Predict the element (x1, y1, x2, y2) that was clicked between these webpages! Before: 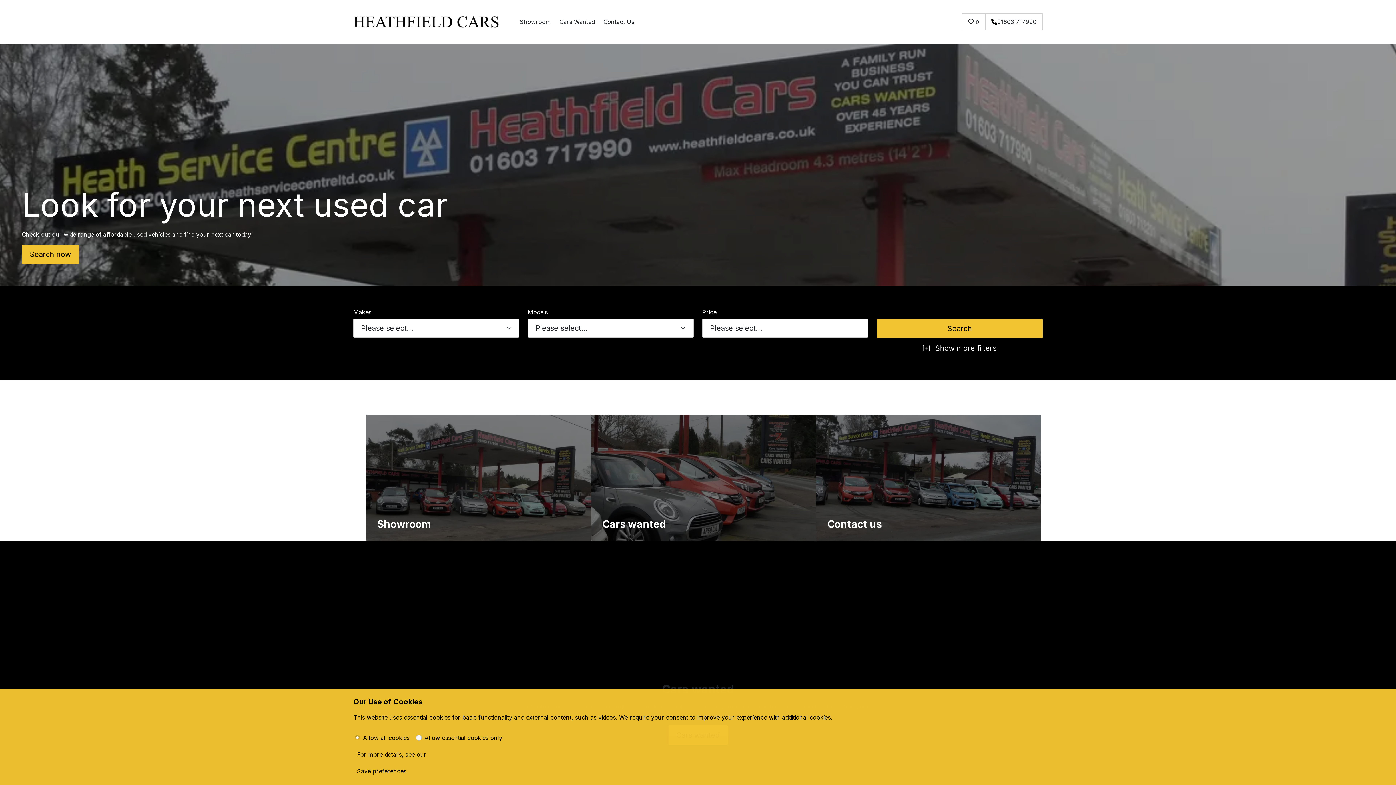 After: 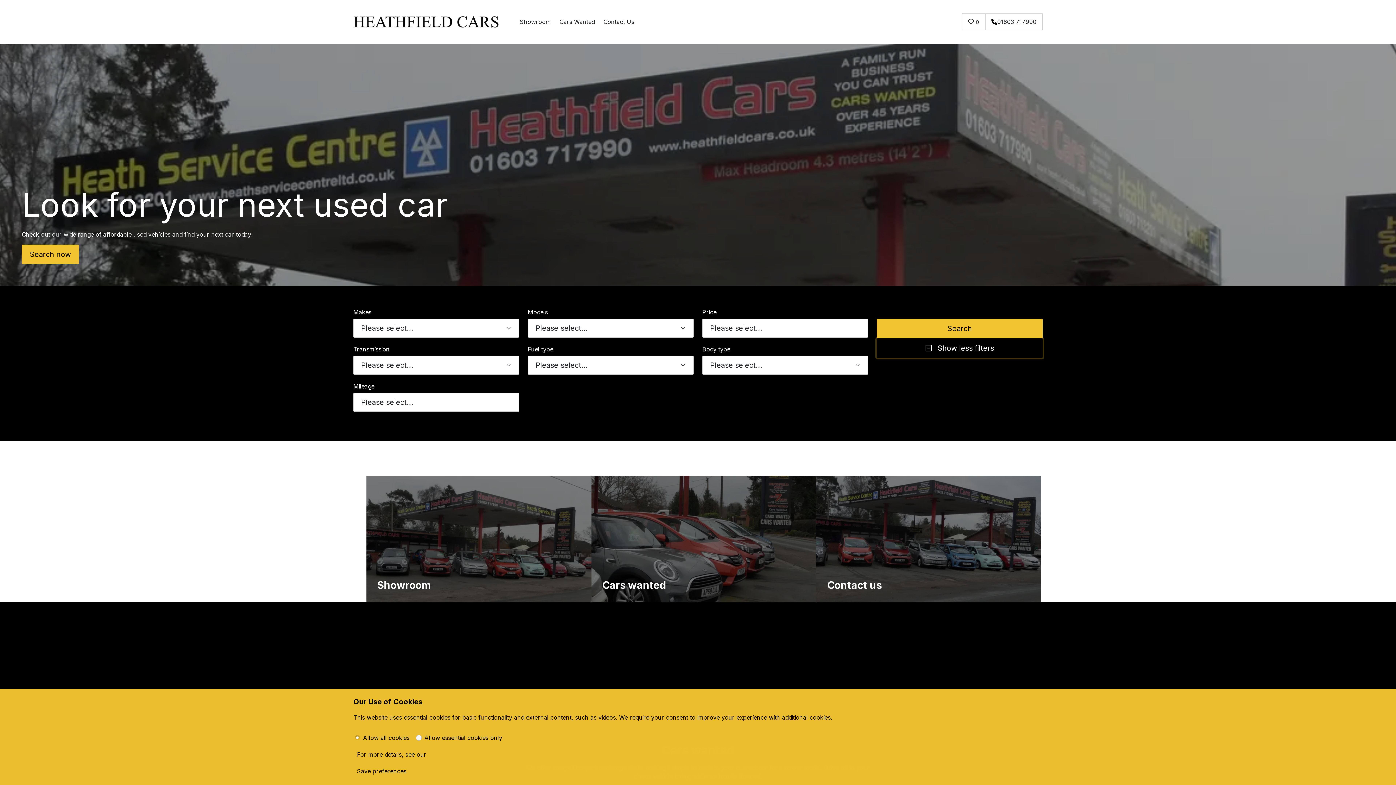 Action: bbox: (877, 338, 1042, 358) label:  Show more filters